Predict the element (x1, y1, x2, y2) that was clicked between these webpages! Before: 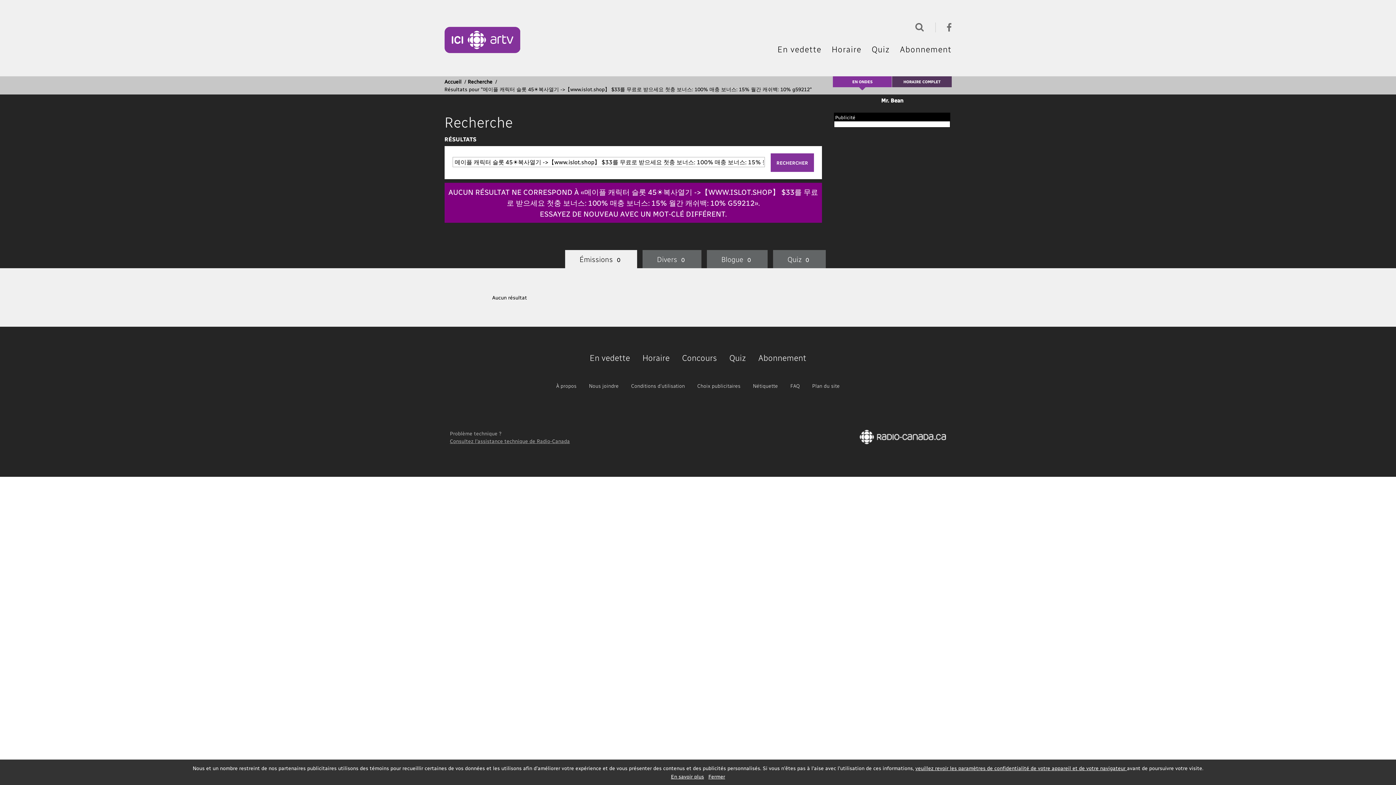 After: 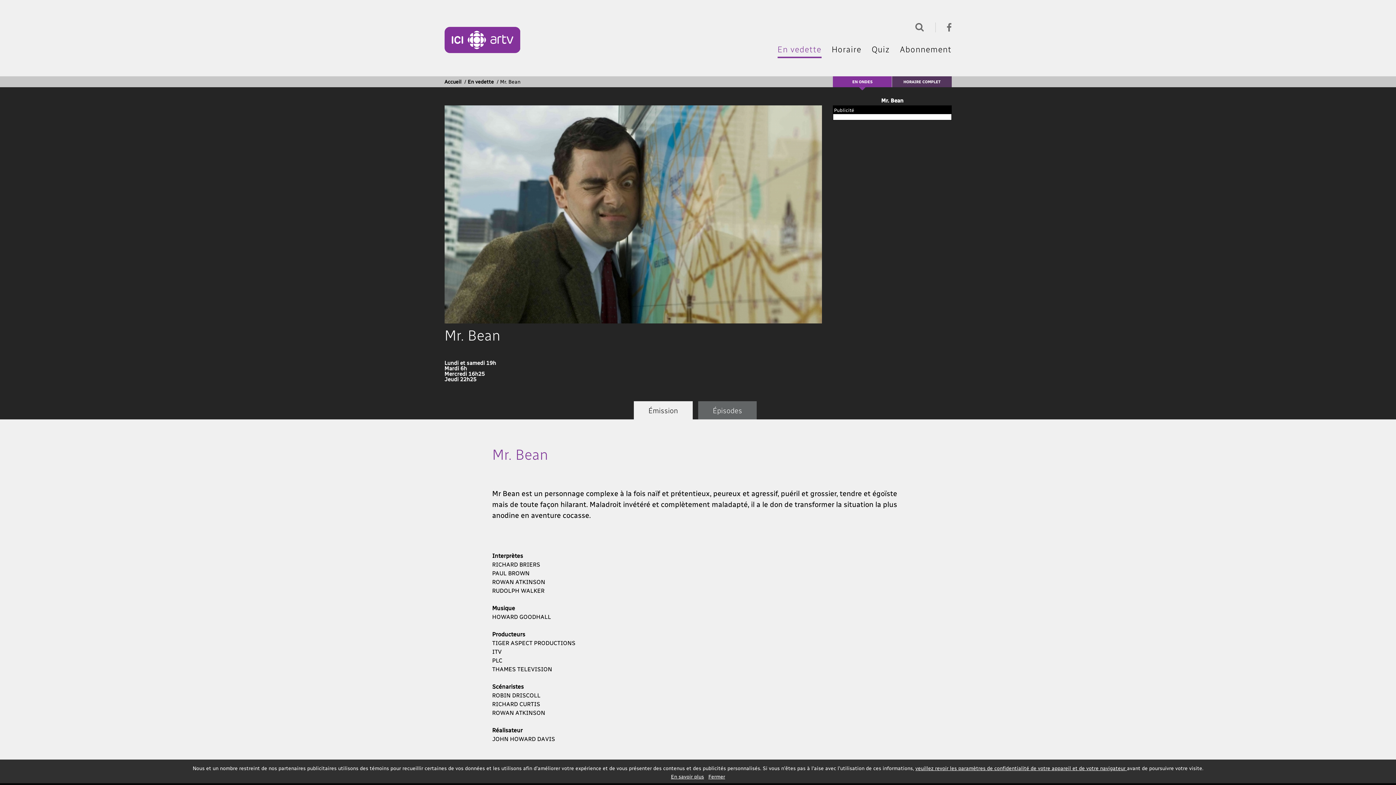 Action: bbox: (881, 97, 903, 103) label: Mr. Bean